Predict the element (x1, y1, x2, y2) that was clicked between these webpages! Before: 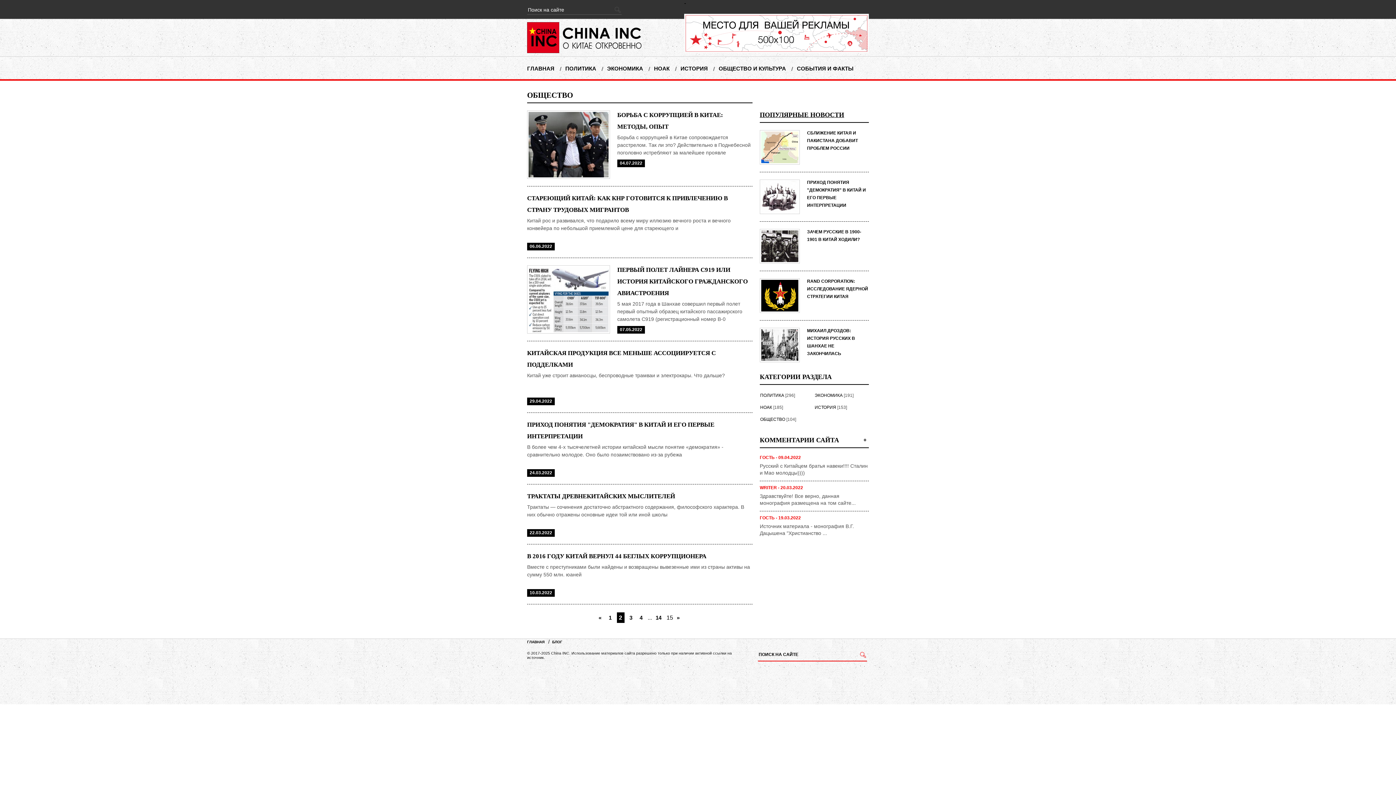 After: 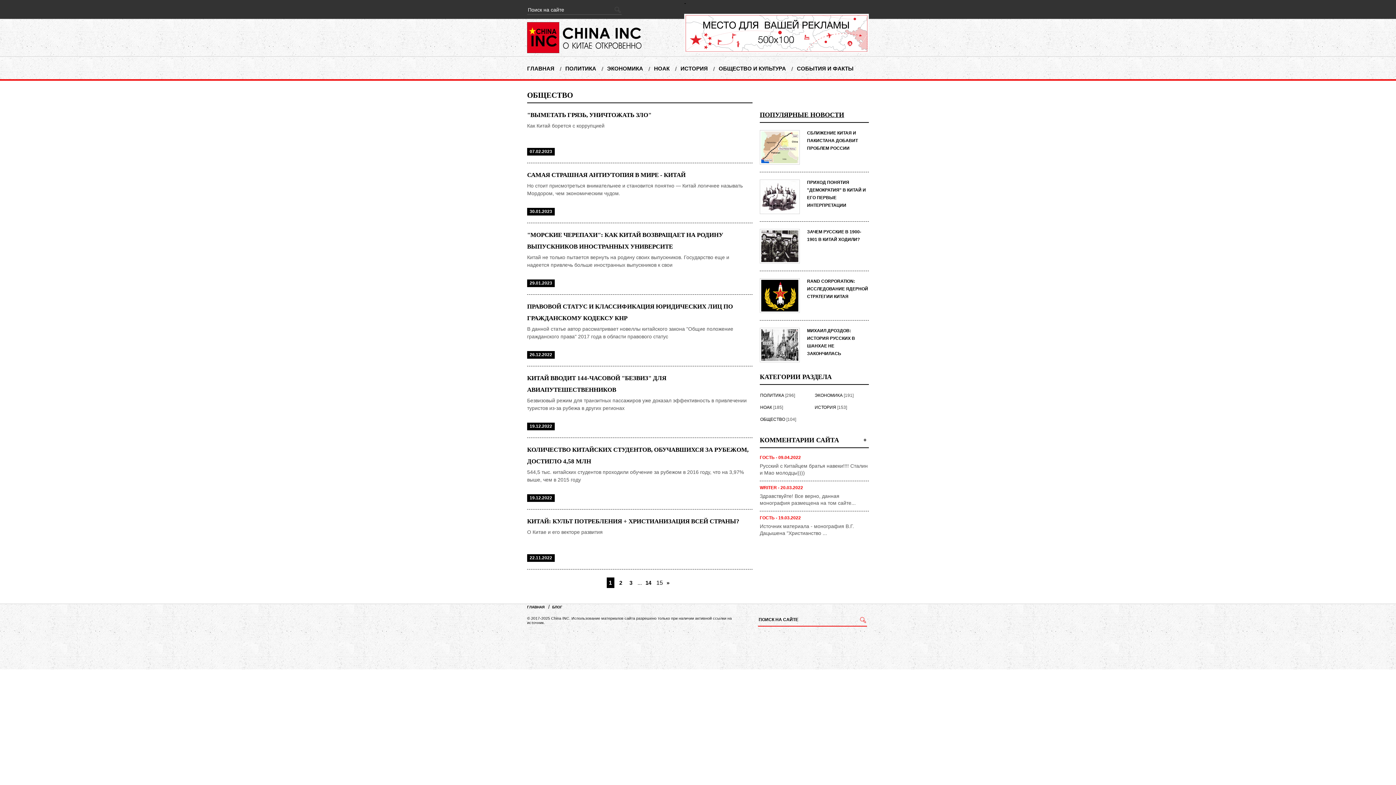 Action: bbox: (718, 65, 786, 71) label: ОБЩЕСТВО И КУЛЬТУРА